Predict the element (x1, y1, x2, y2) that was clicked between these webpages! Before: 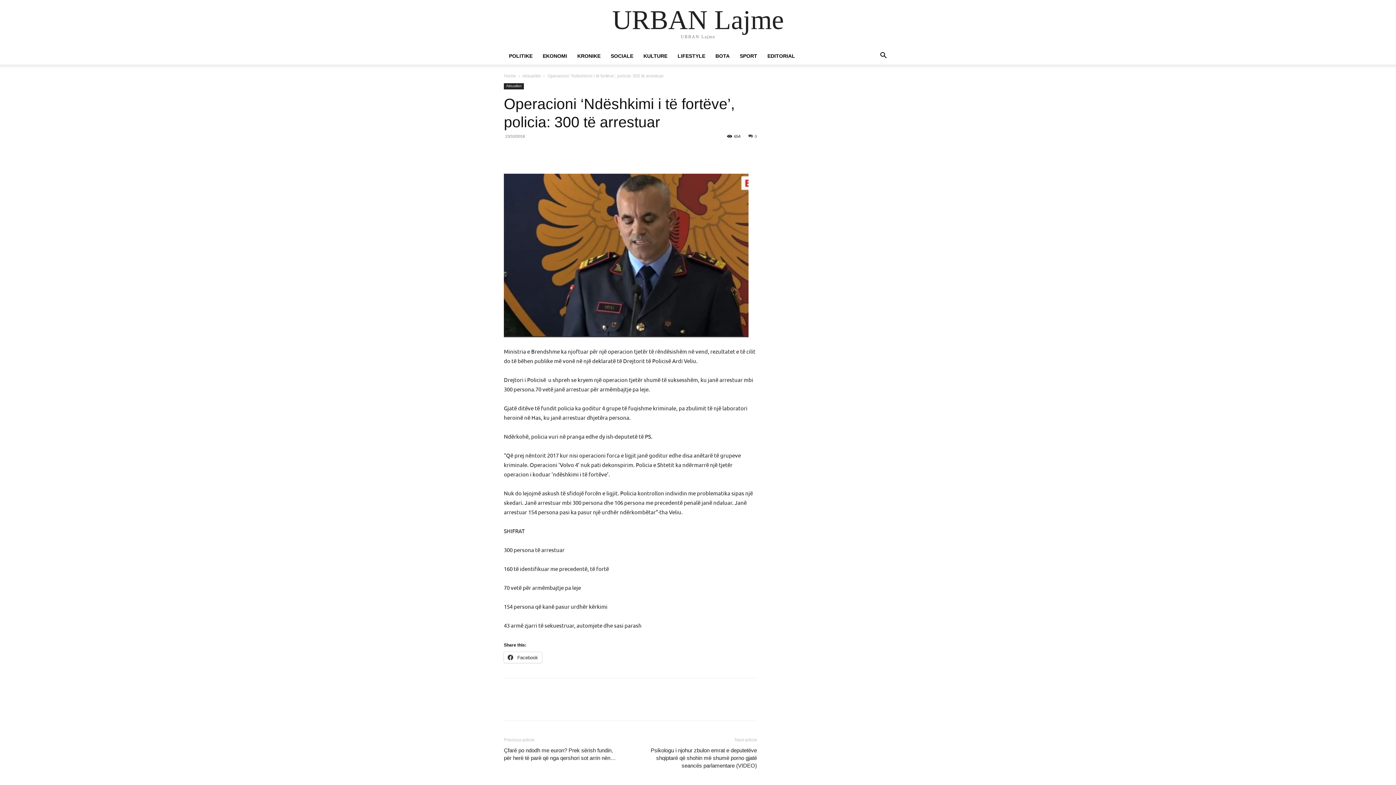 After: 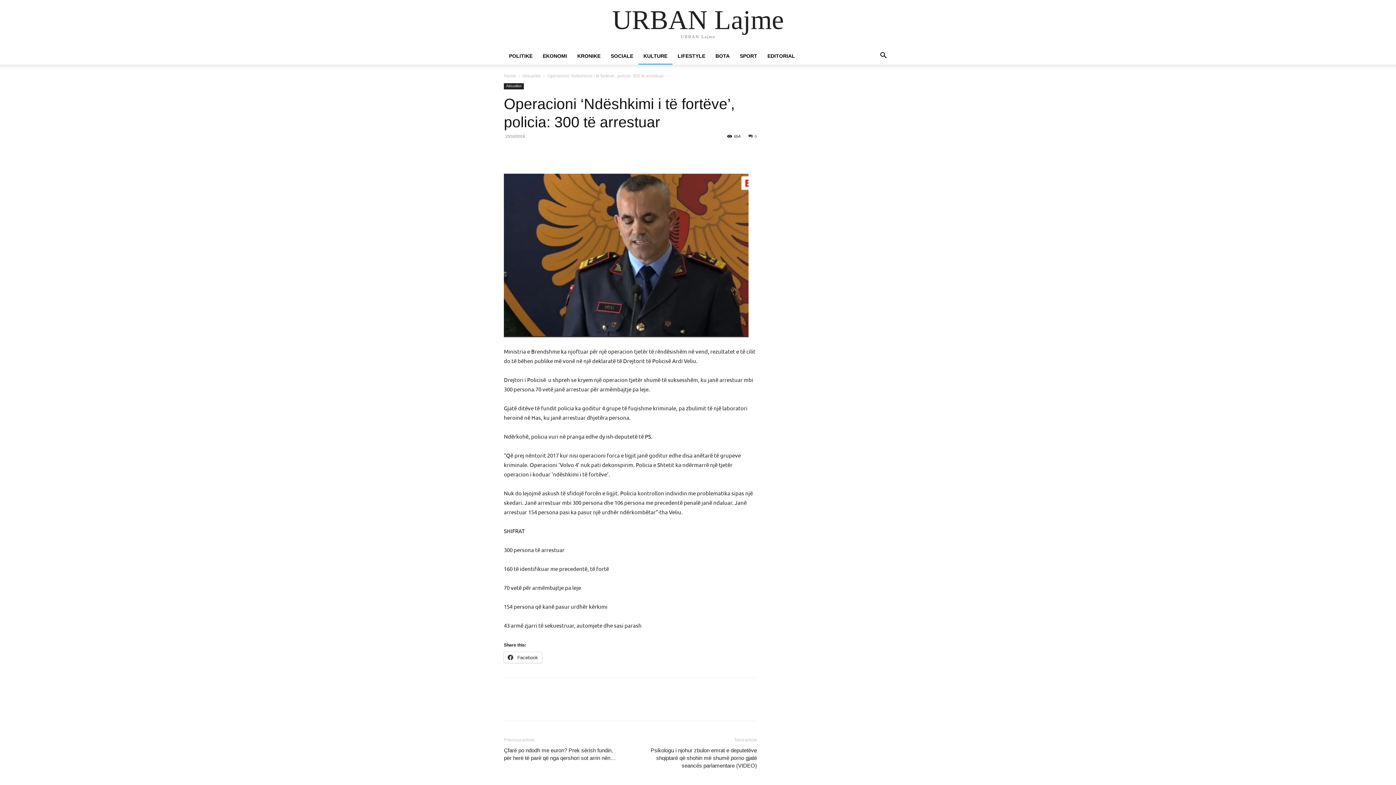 Action: bbox: (638, 47, 672, 64) label: KULTURE